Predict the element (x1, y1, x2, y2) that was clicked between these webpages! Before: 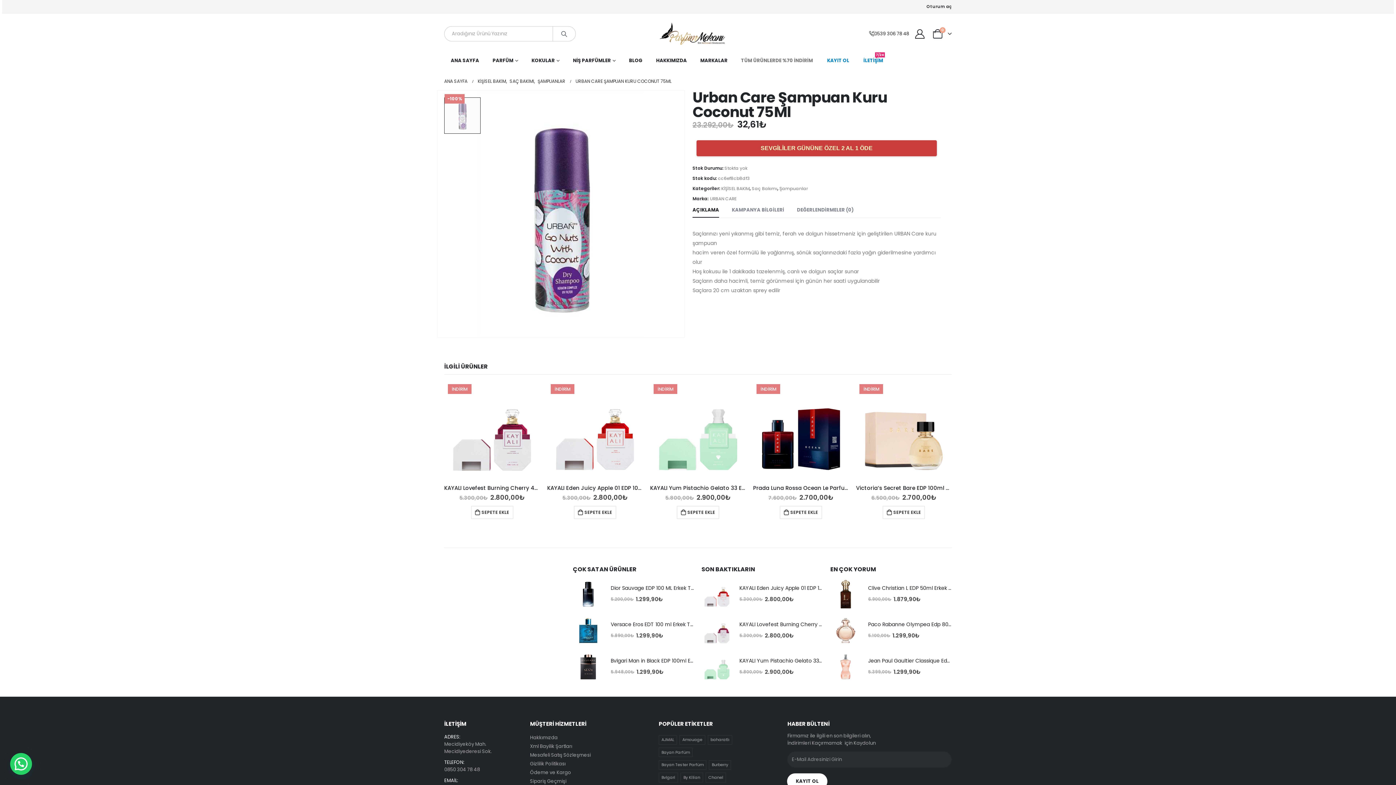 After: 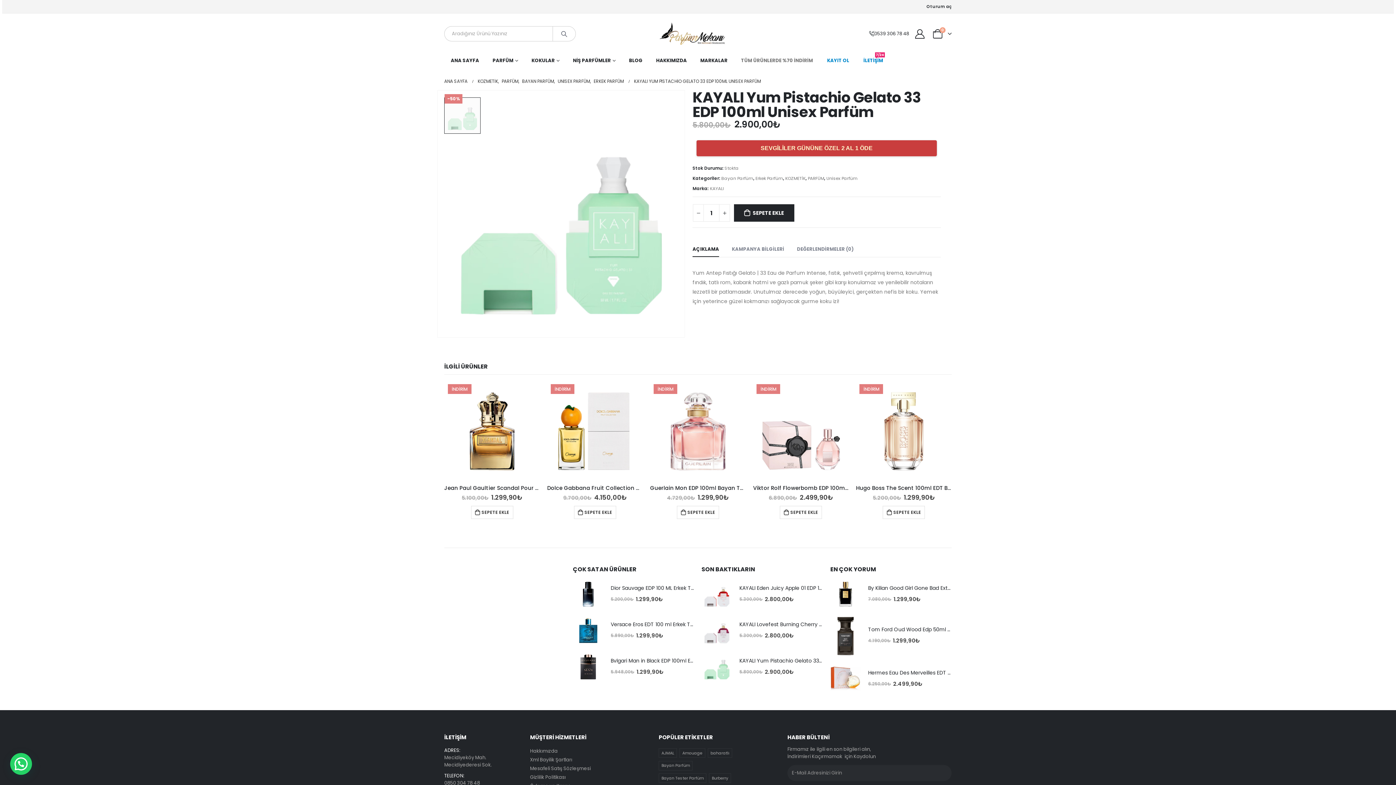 Action: bbox: (650, 383, 746, 479) label: product